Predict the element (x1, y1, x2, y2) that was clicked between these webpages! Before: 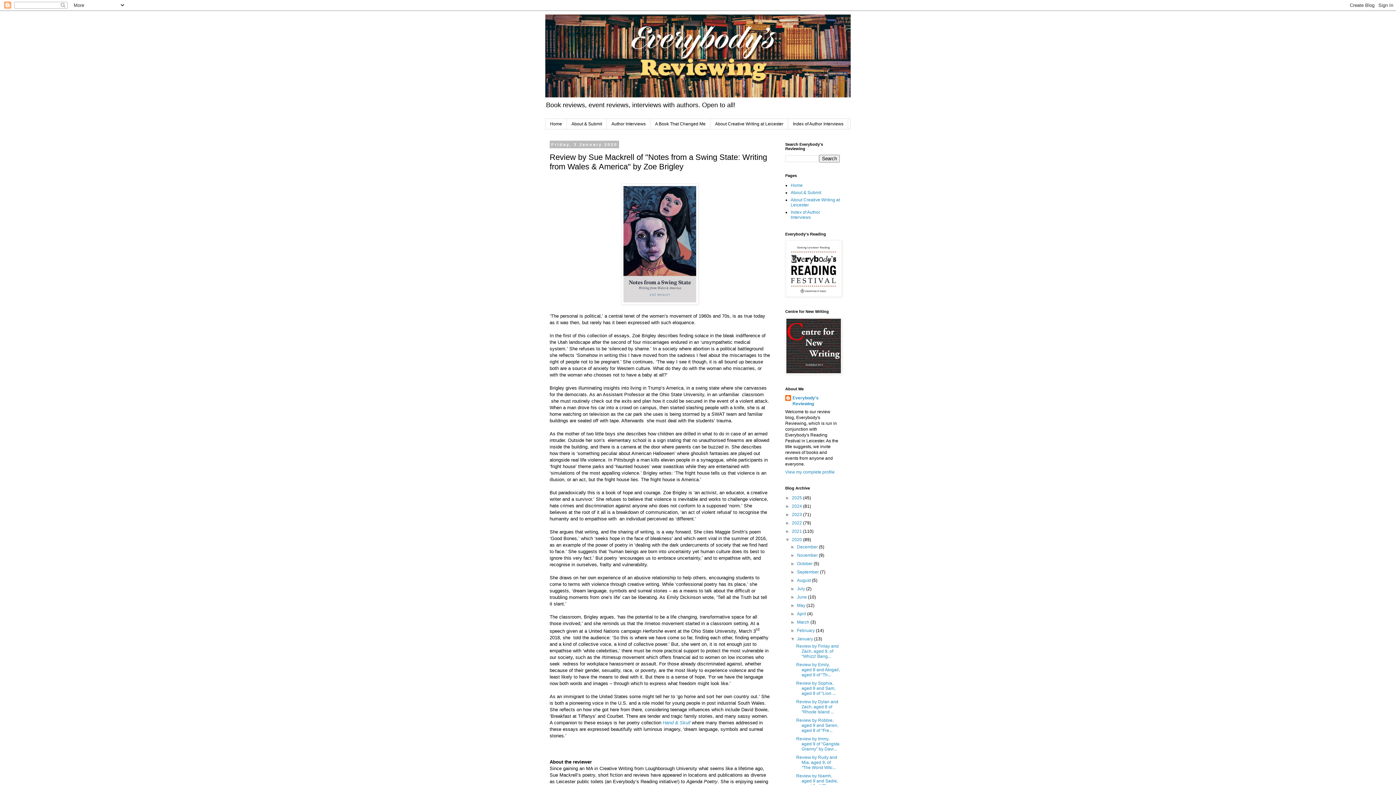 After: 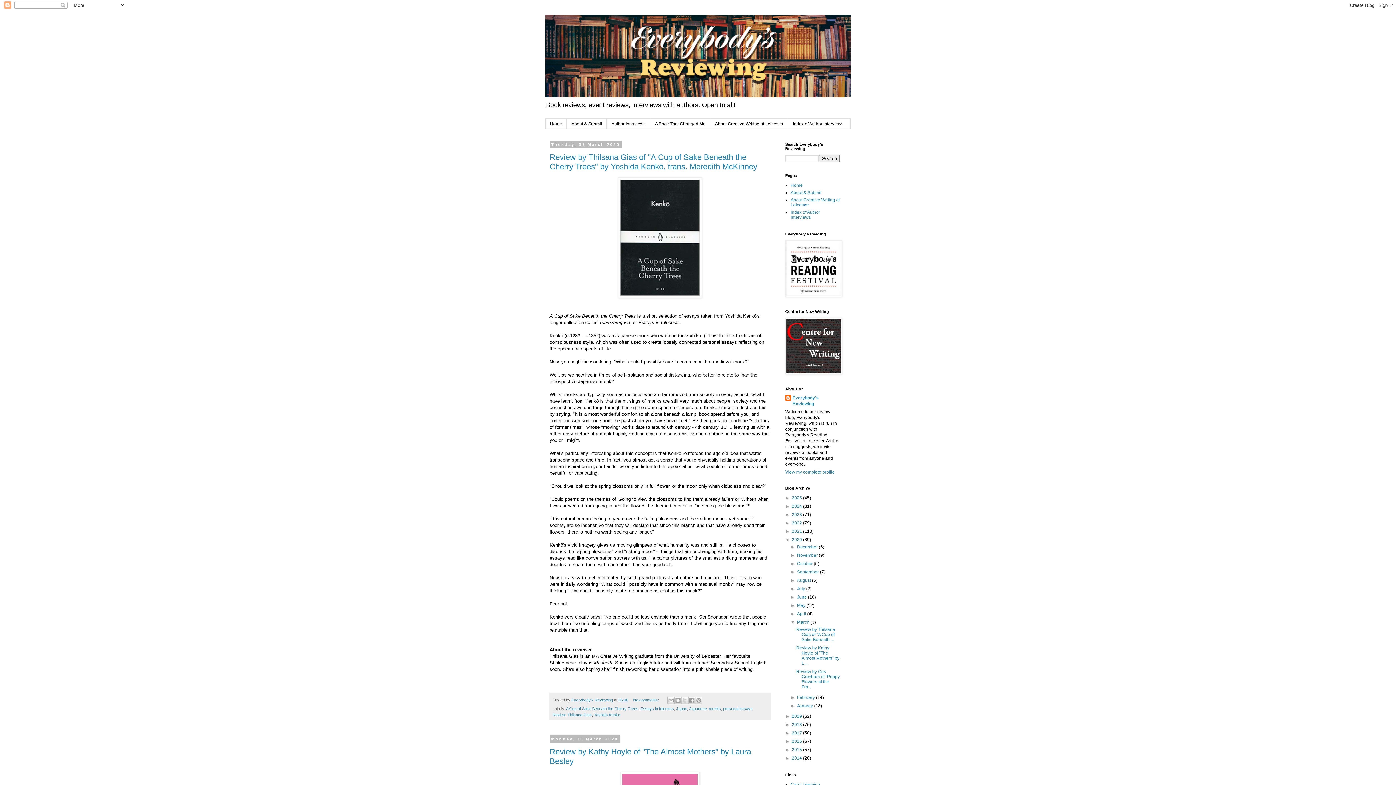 Action: label: March  bbox: (797, 620, 810, 625)